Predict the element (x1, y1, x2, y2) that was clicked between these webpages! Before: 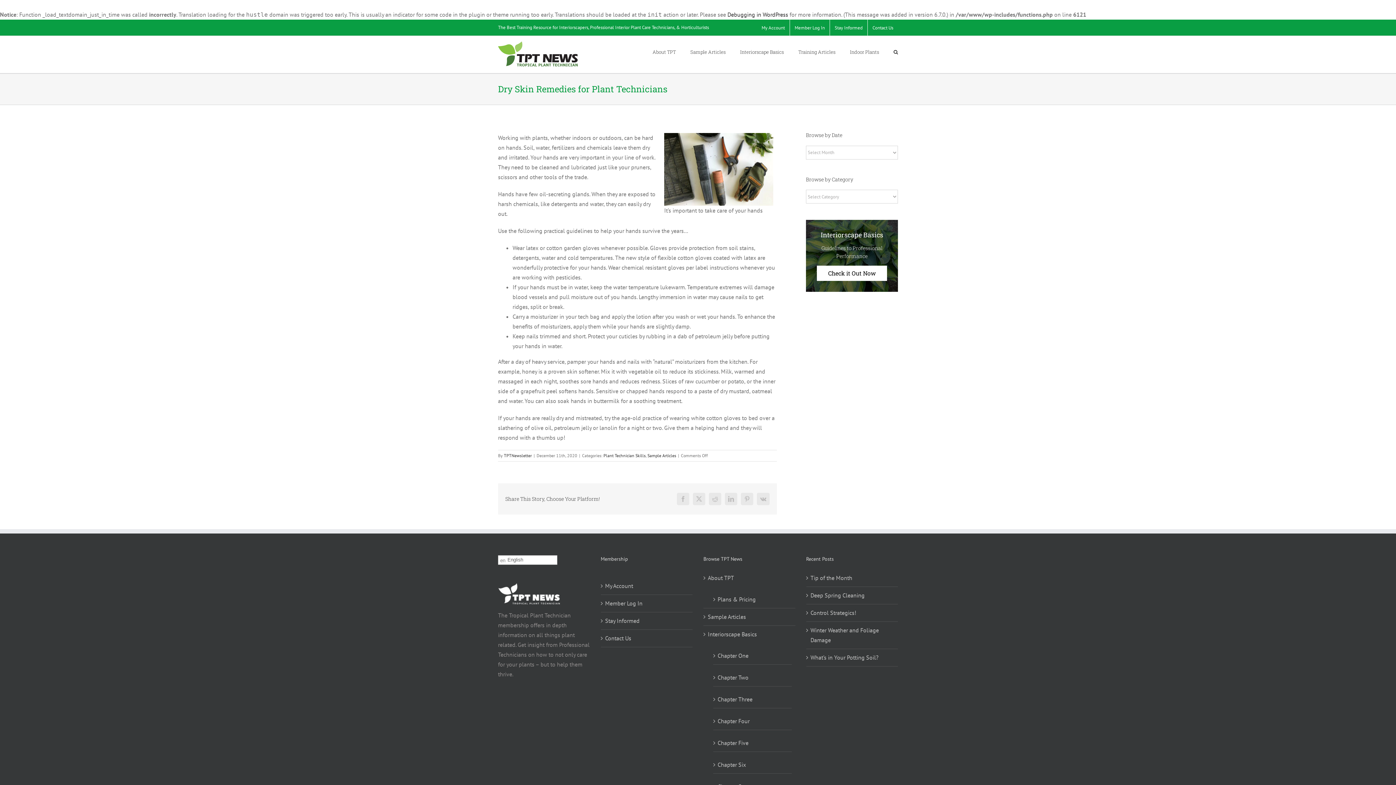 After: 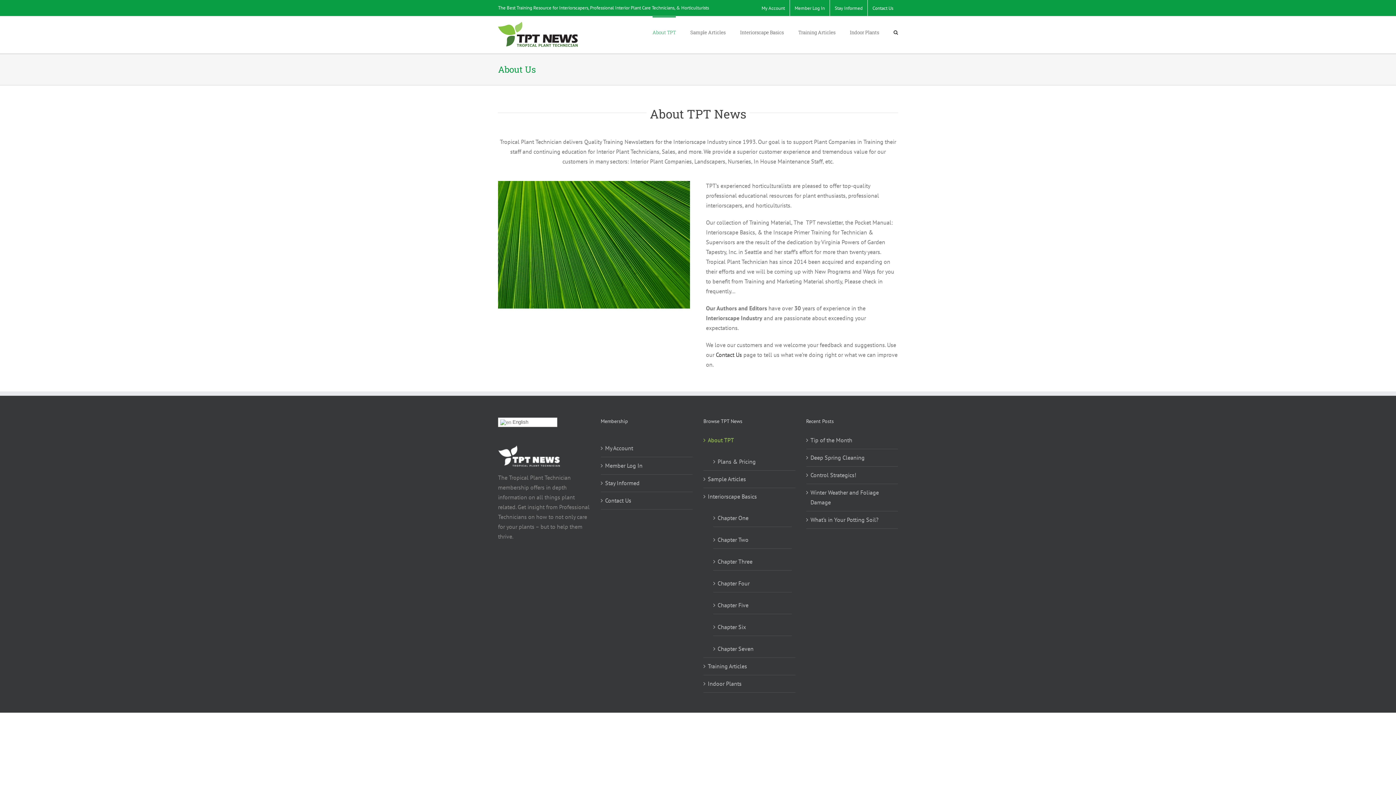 Action: bbox: (708, 573, 791, 583) label: About TPT